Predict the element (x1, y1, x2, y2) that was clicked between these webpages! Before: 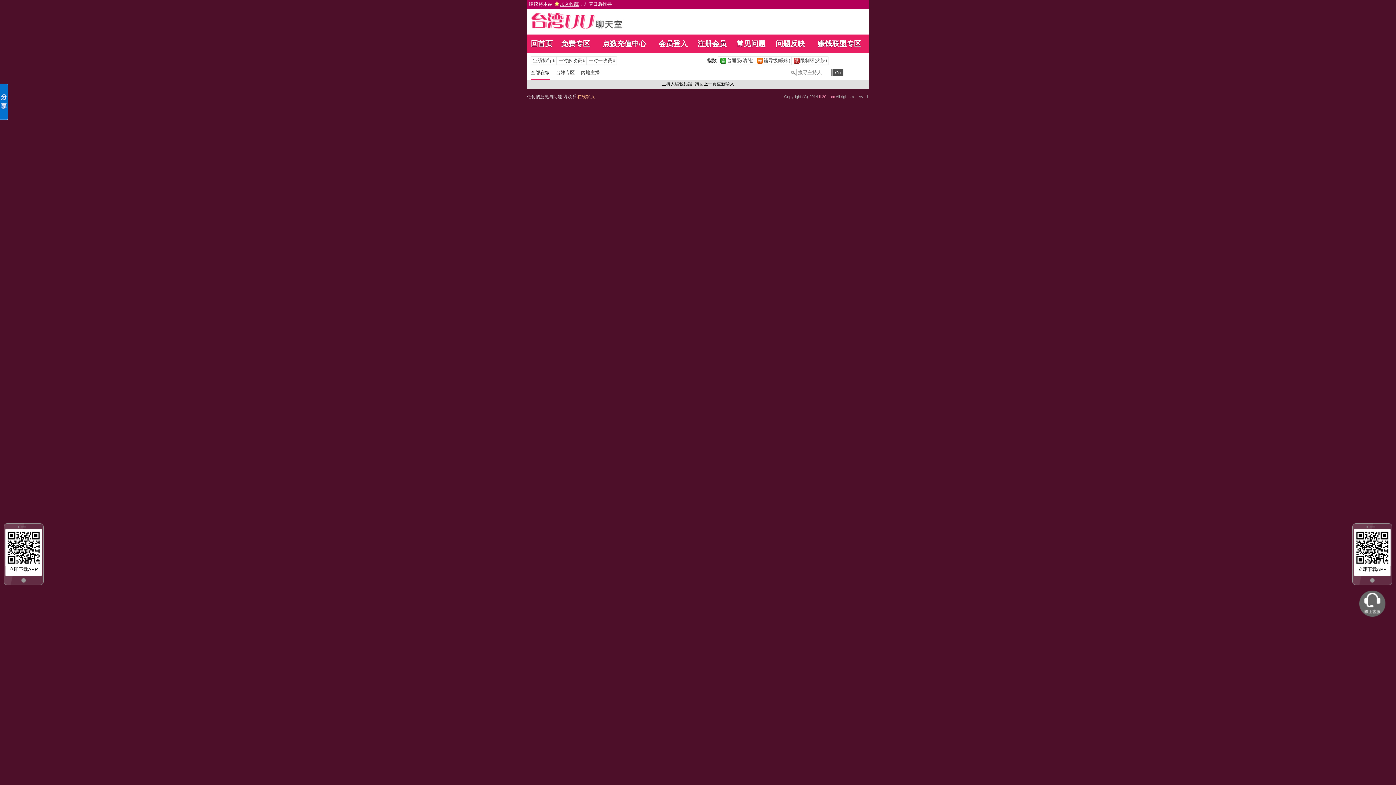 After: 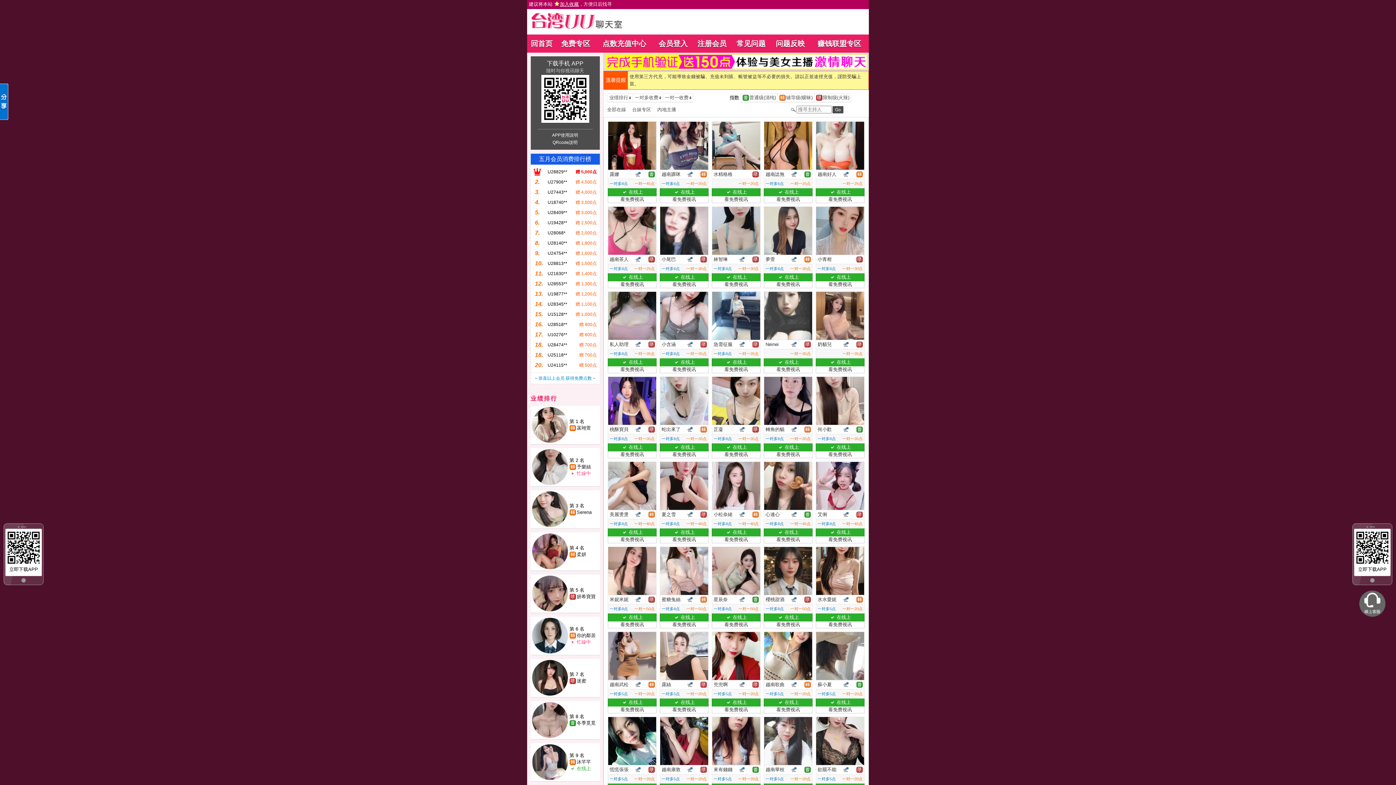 Action: label: 免费专区 bbox: (561, 39, 590, 47)